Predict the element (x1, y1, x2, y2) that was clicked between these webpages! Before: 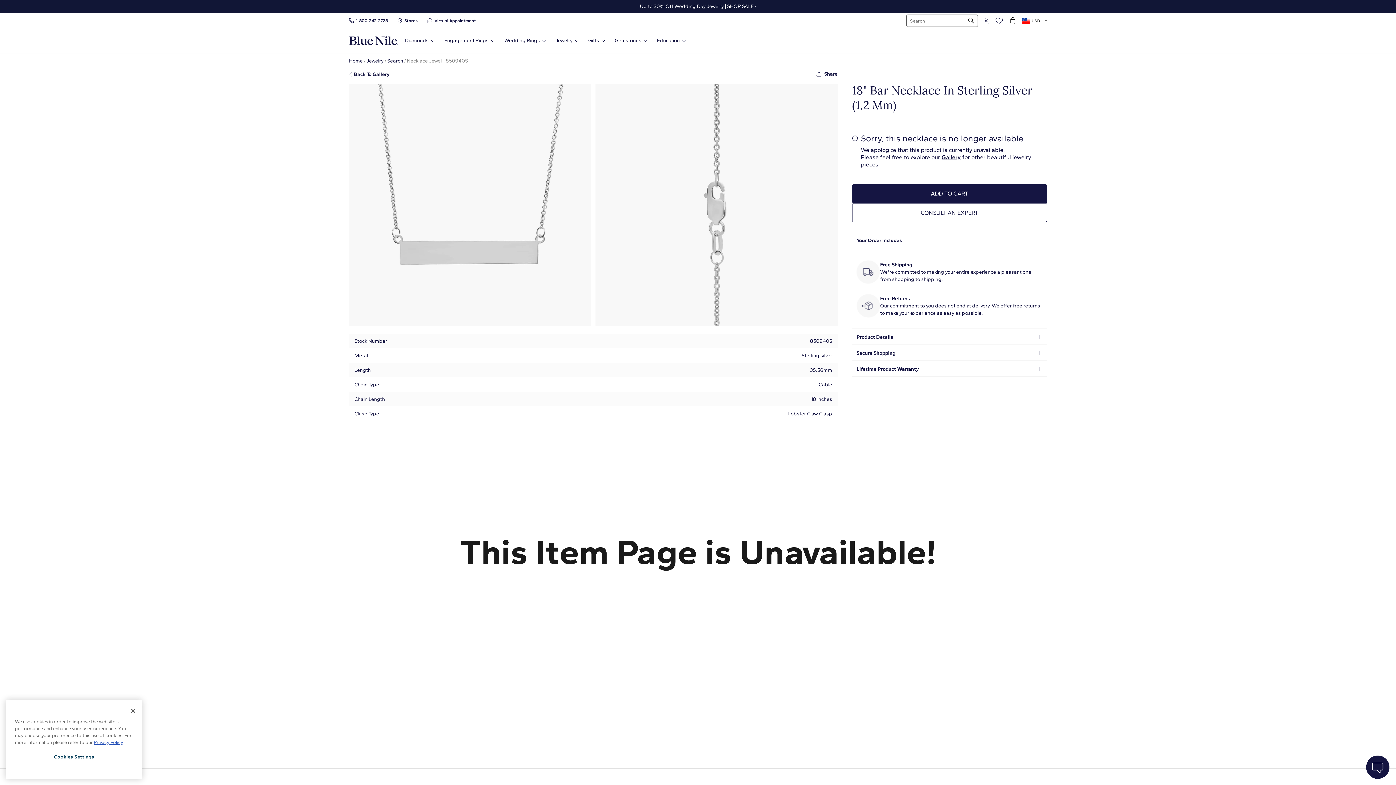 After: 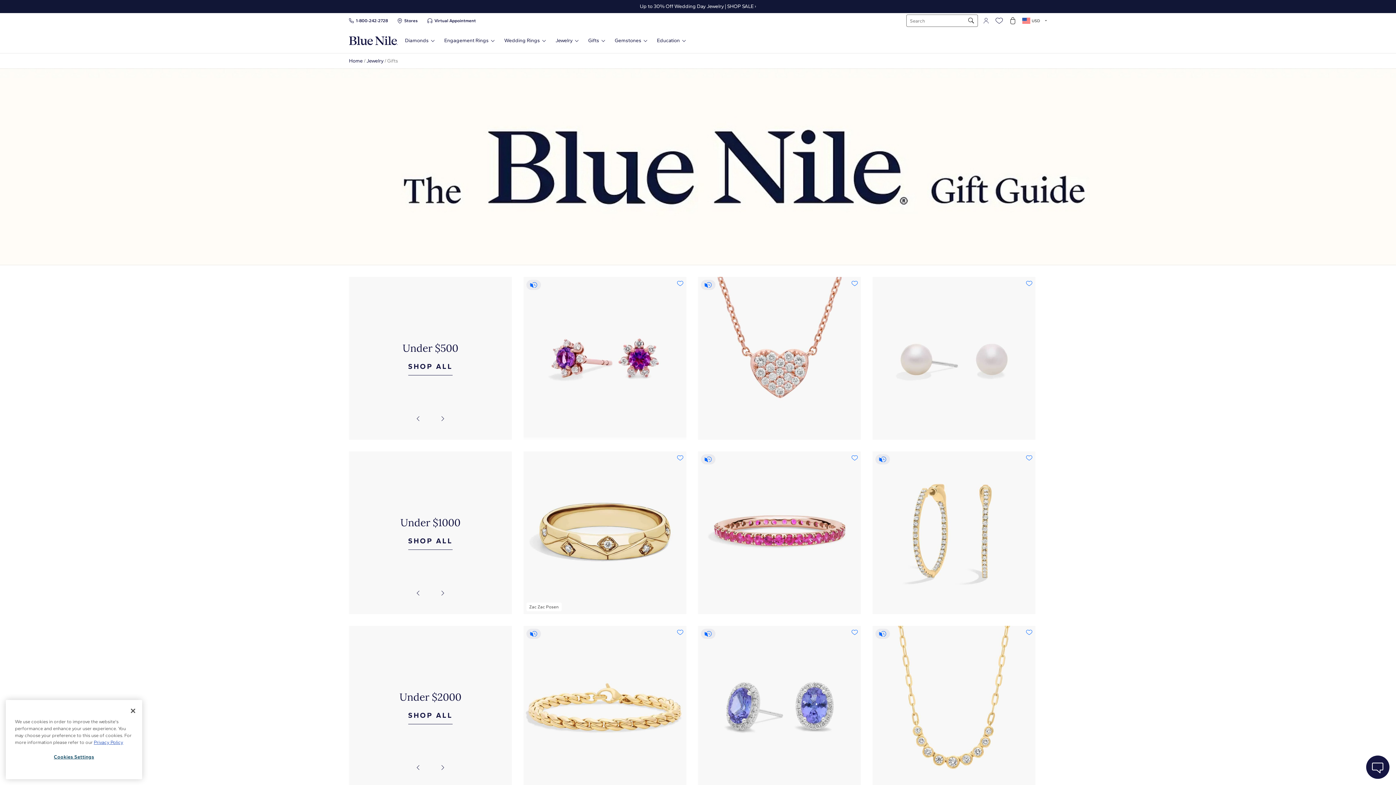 Action: label: Gifts bbox: (588, 37, 604, 43)